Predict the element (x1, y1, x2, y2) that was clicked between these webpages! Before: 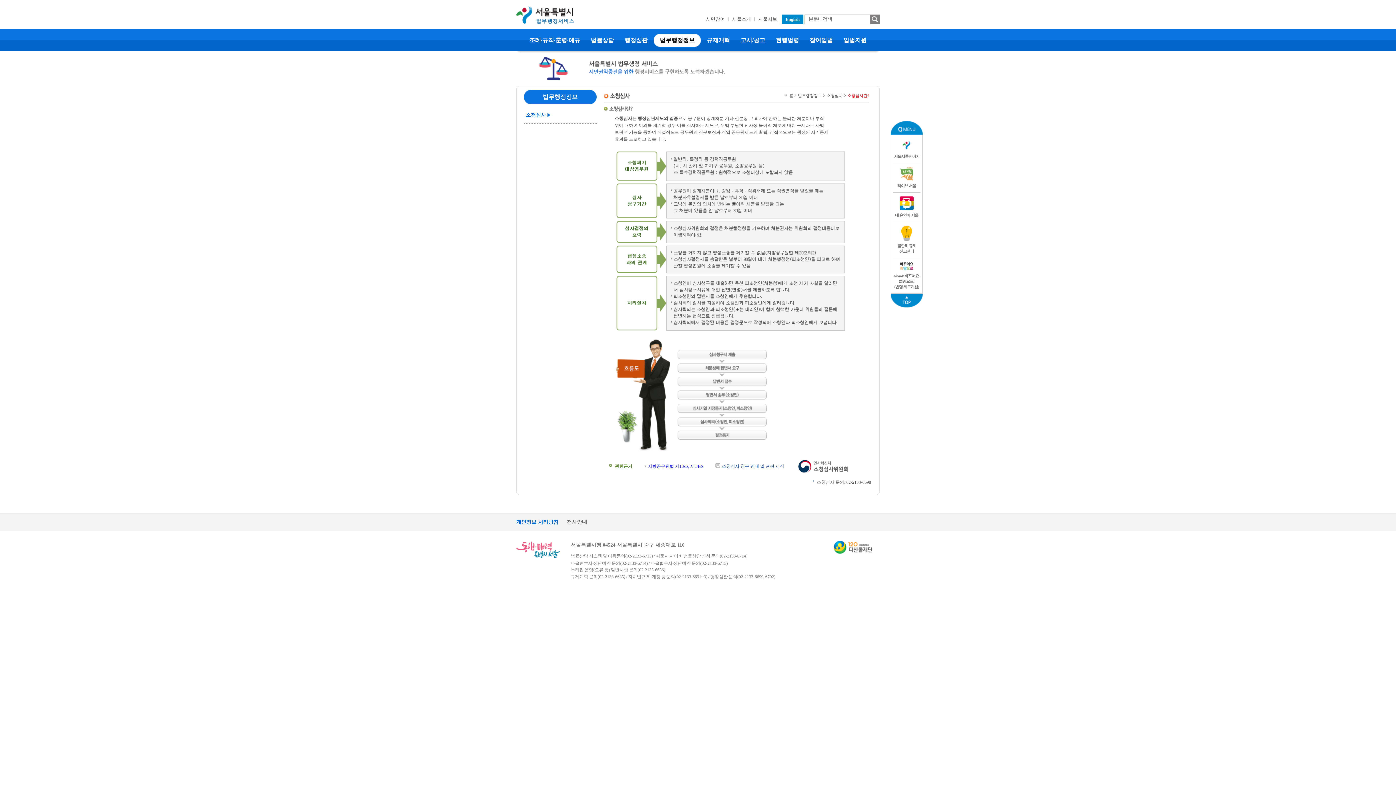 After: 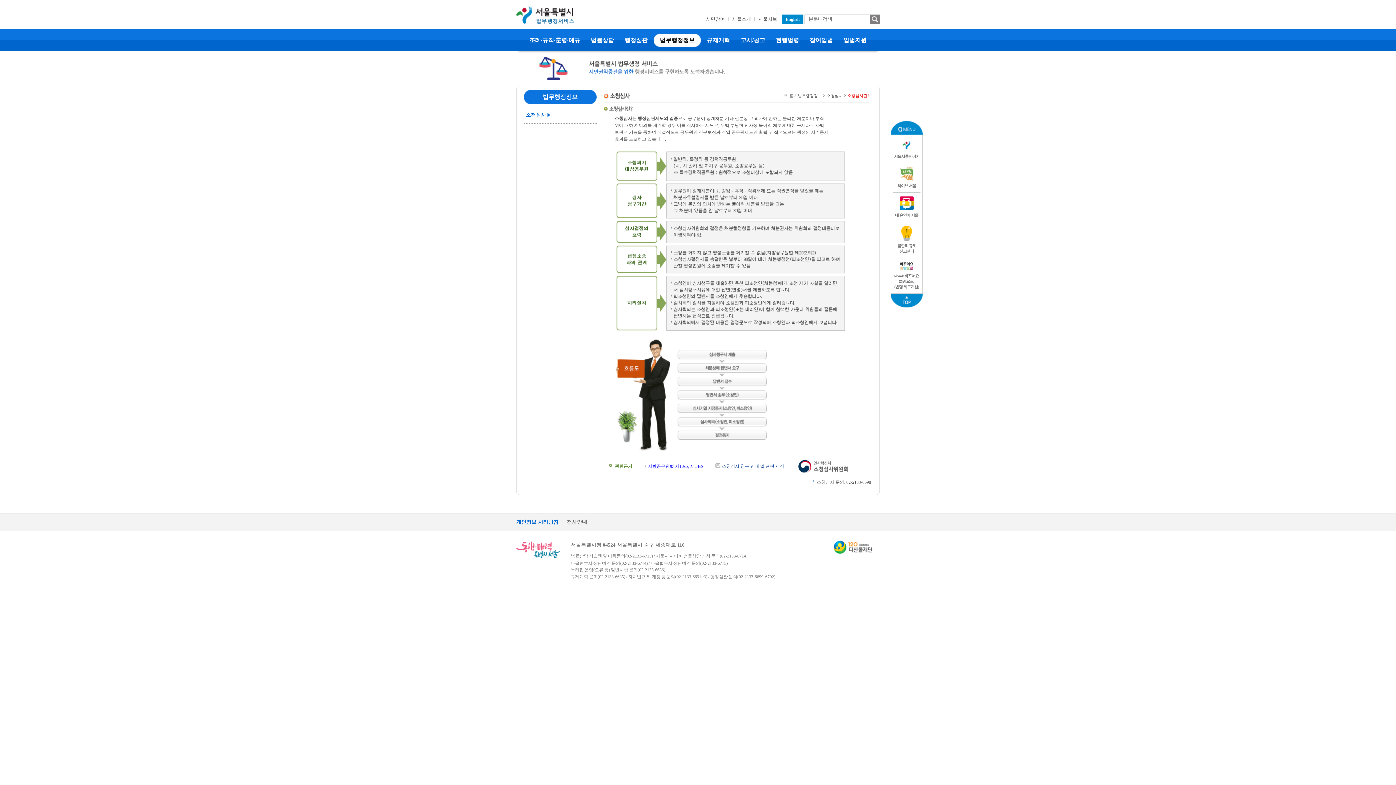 Action: bbox: (893, 135, 920, 163) label:  서울시홈페이지